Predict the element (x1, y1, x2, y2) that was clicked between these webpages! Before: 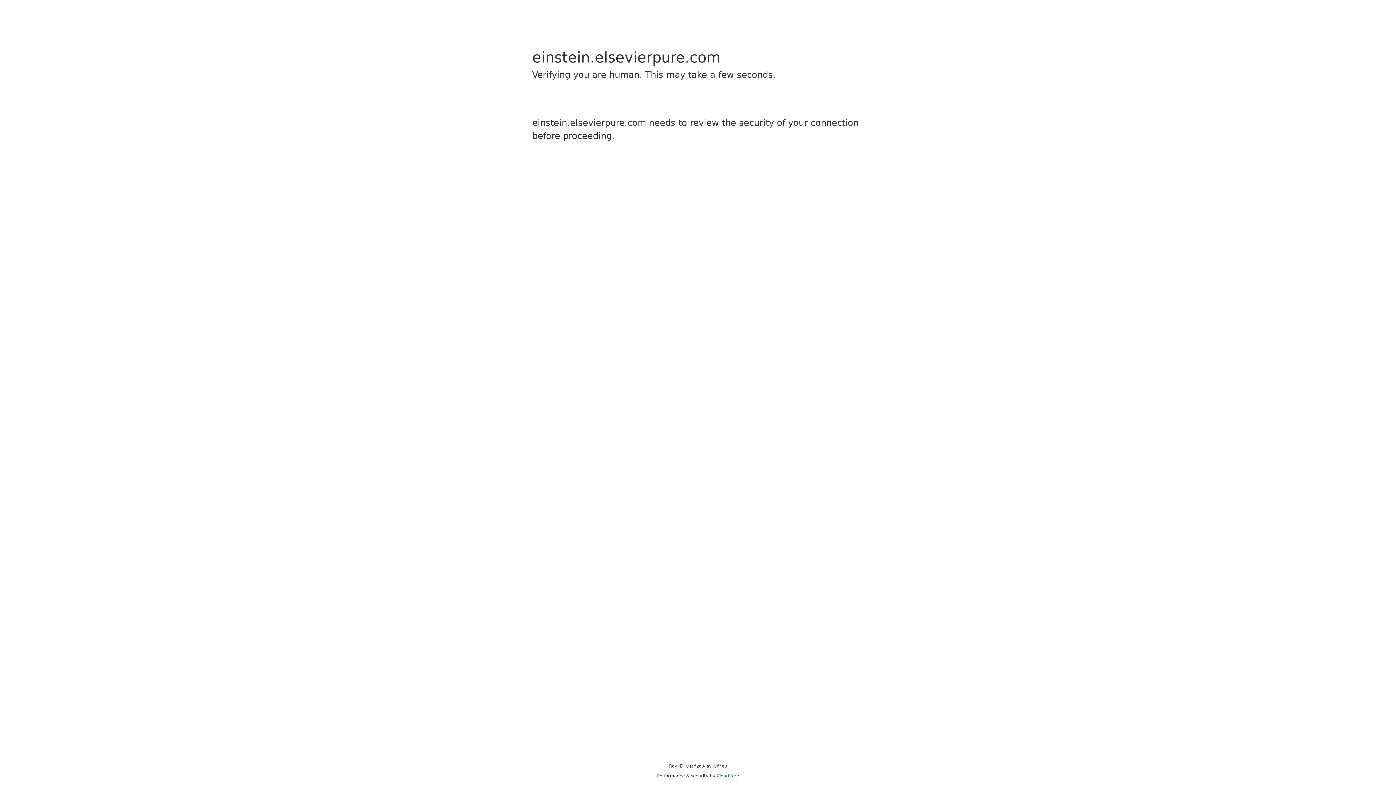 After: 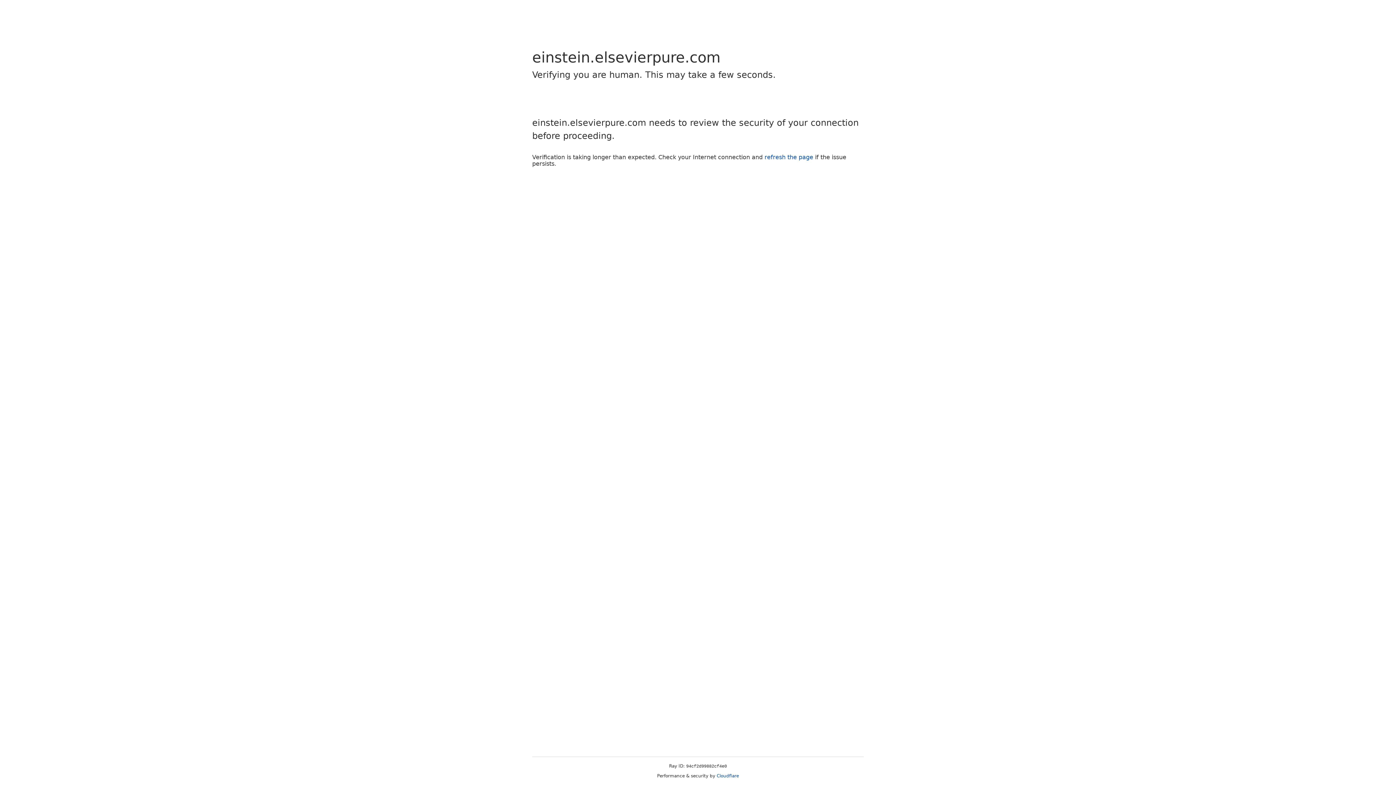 Action: bbox: (716, 773, 739, 778) label: Cloudflare